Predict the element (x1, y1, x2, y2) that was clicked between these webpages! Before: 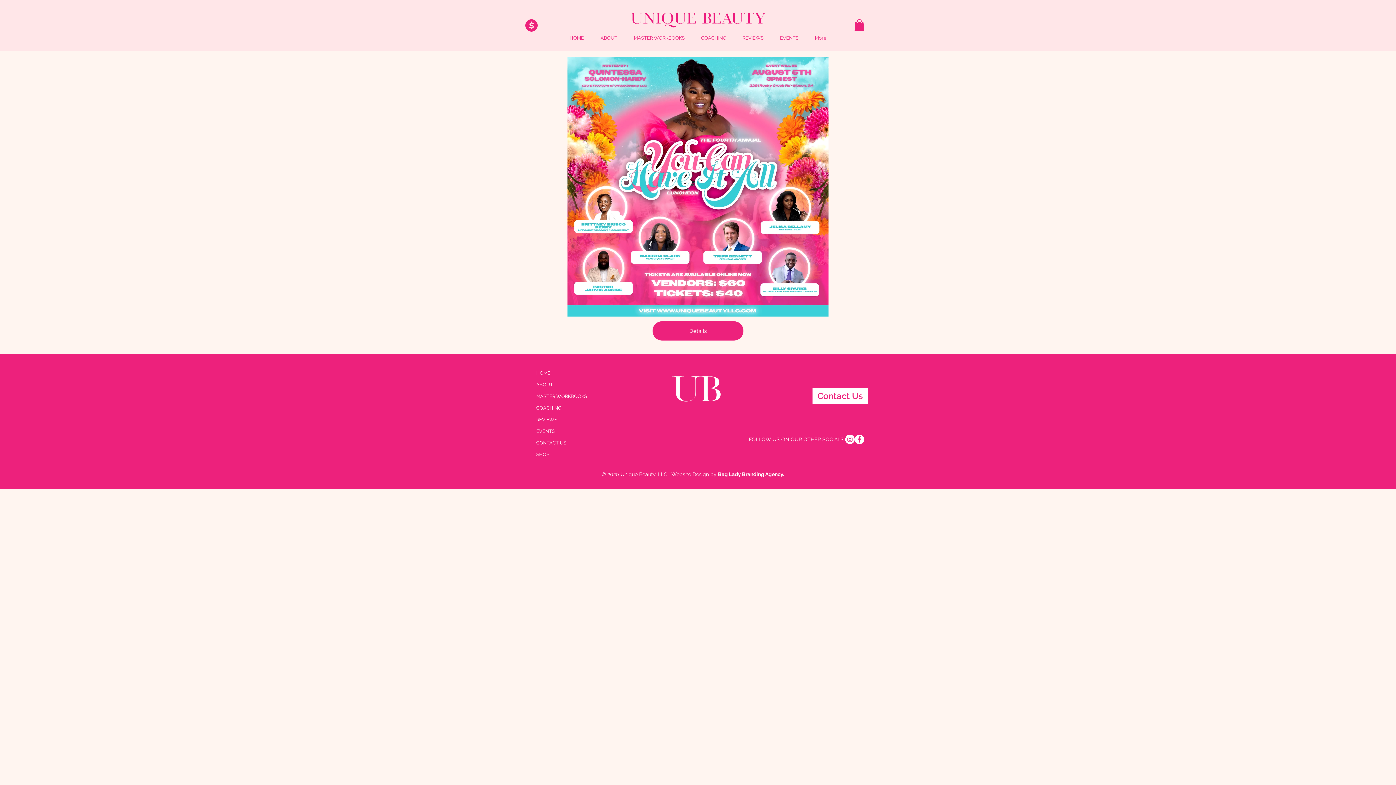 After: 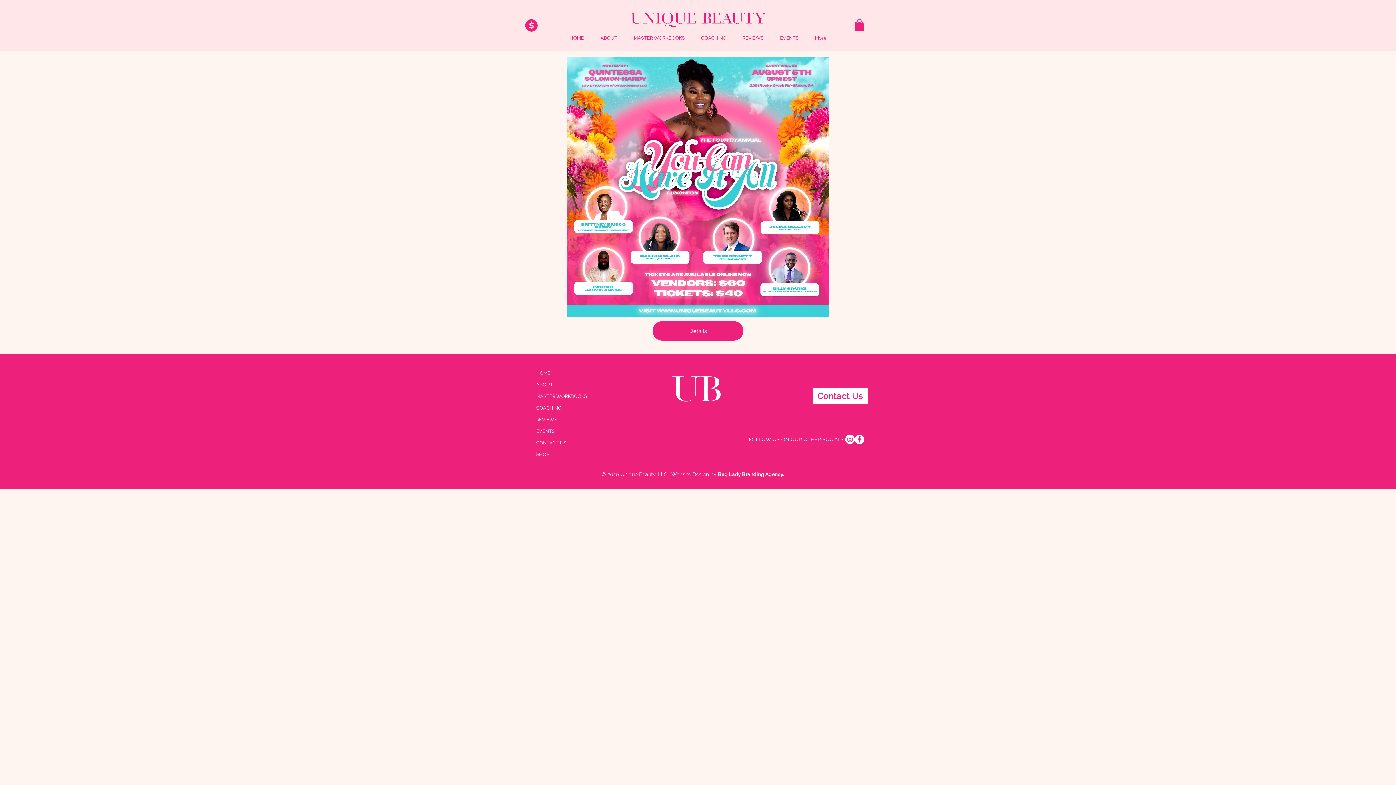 Action: bbox: (812, 388, 868, 404) label: Contact Us